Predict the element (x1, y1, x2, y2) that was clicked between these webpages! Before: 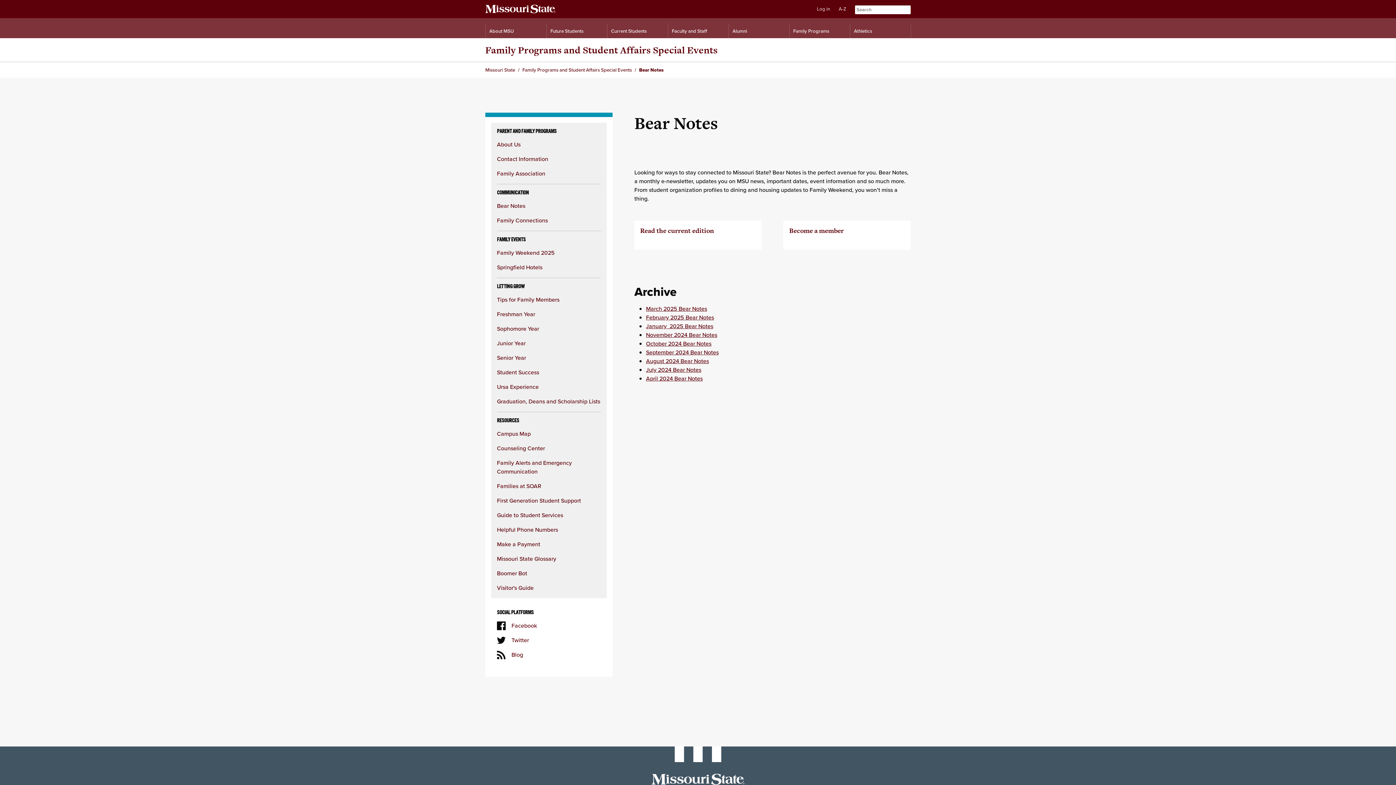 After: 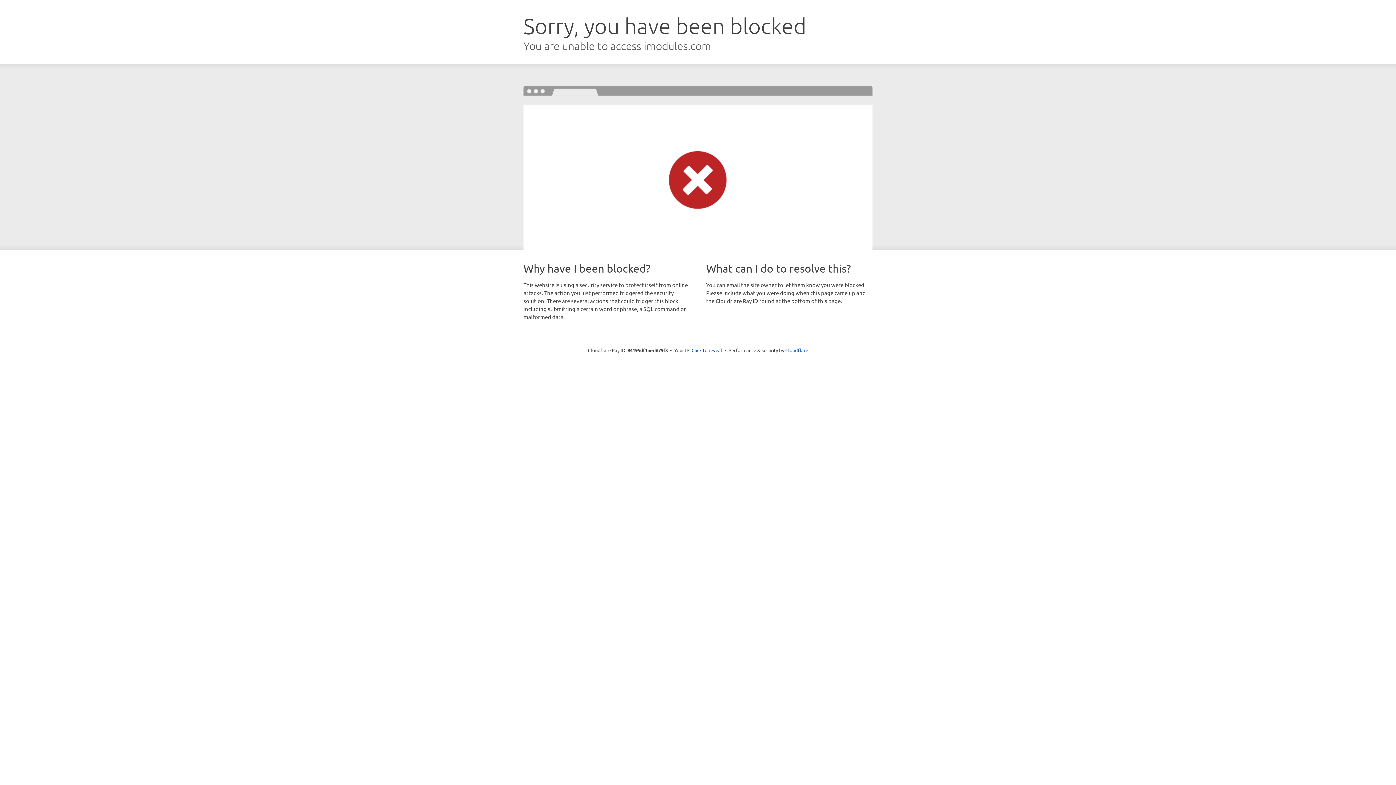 Action: label: Alumni Resources bbox: (729, 24, 789, 38)